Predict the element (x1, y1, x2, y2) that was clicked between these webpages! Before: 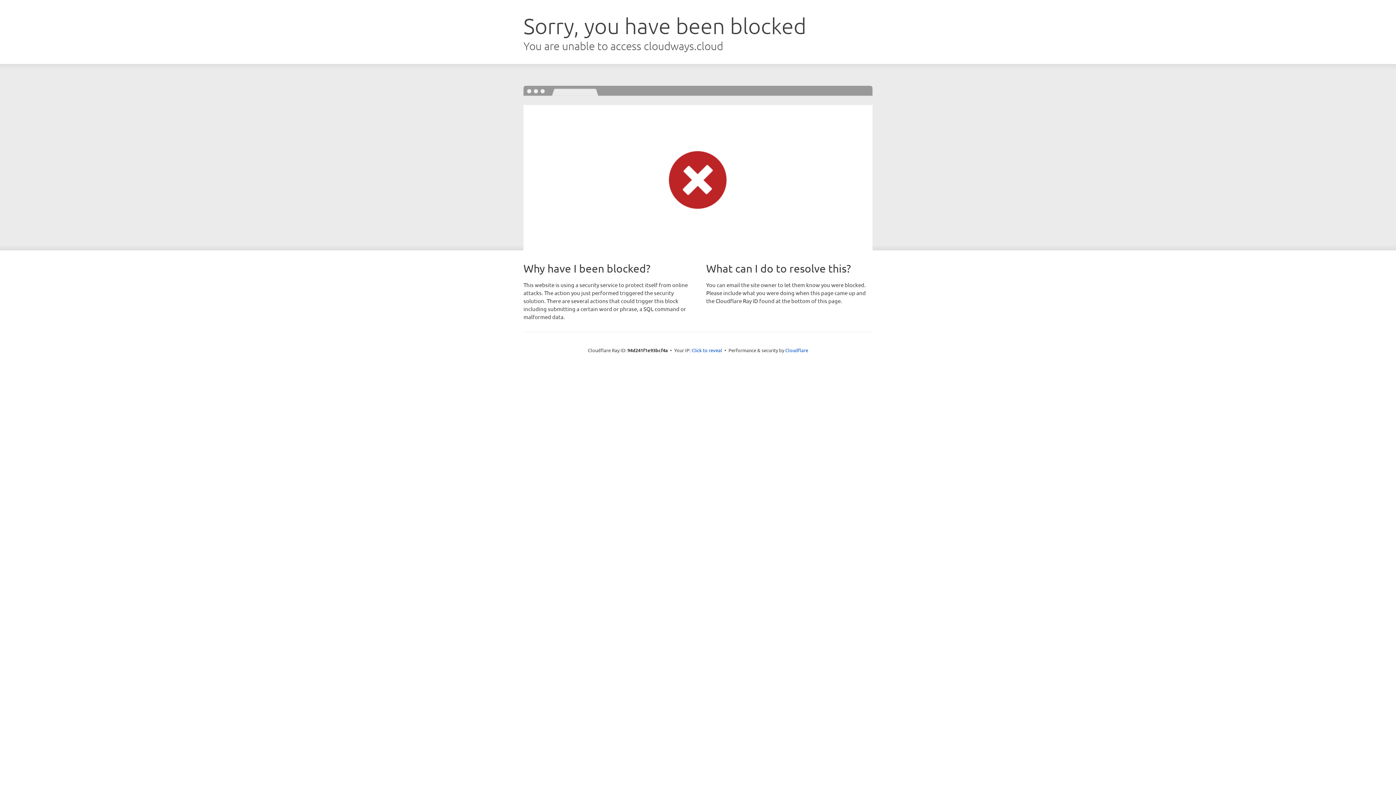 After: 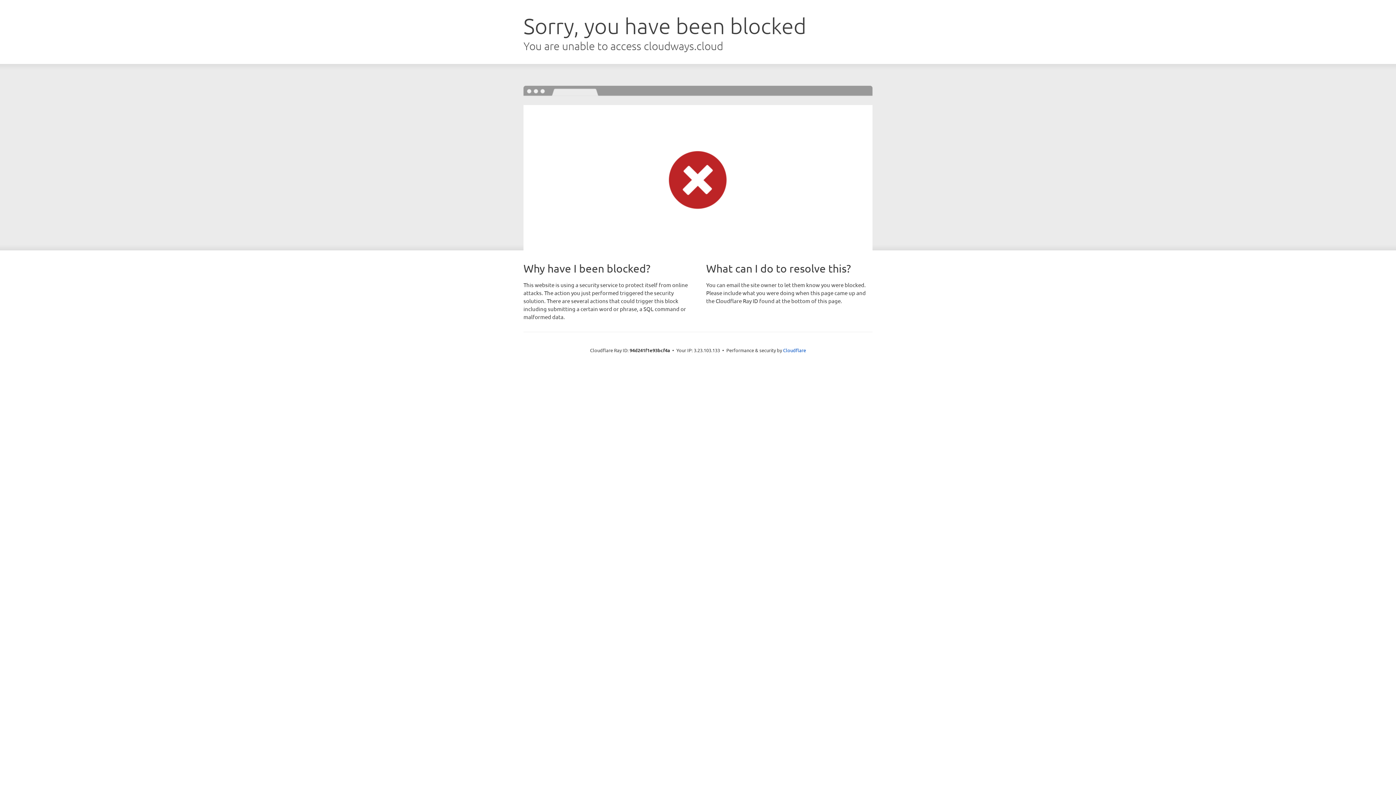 Action: bbox: (691, 346, 722, 353) label: Click to reveal